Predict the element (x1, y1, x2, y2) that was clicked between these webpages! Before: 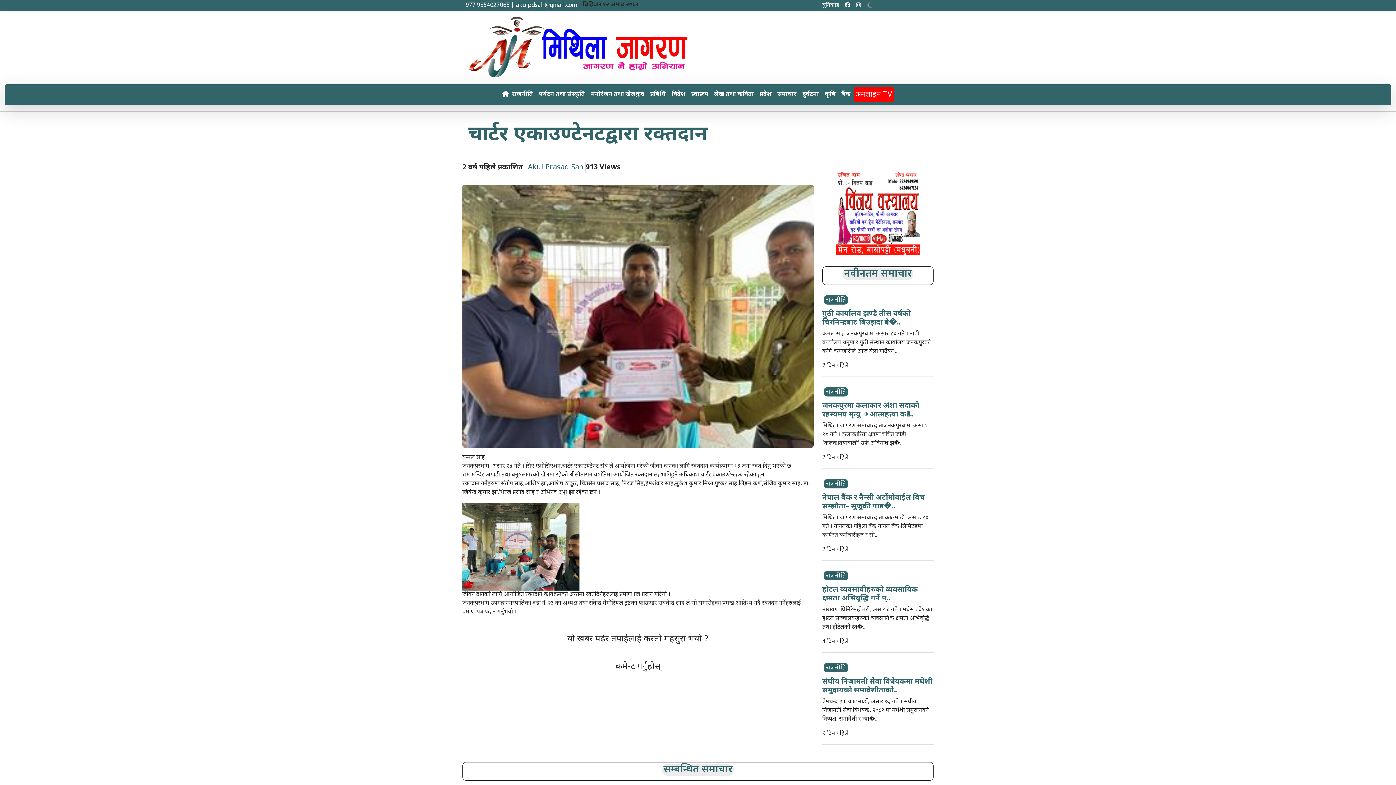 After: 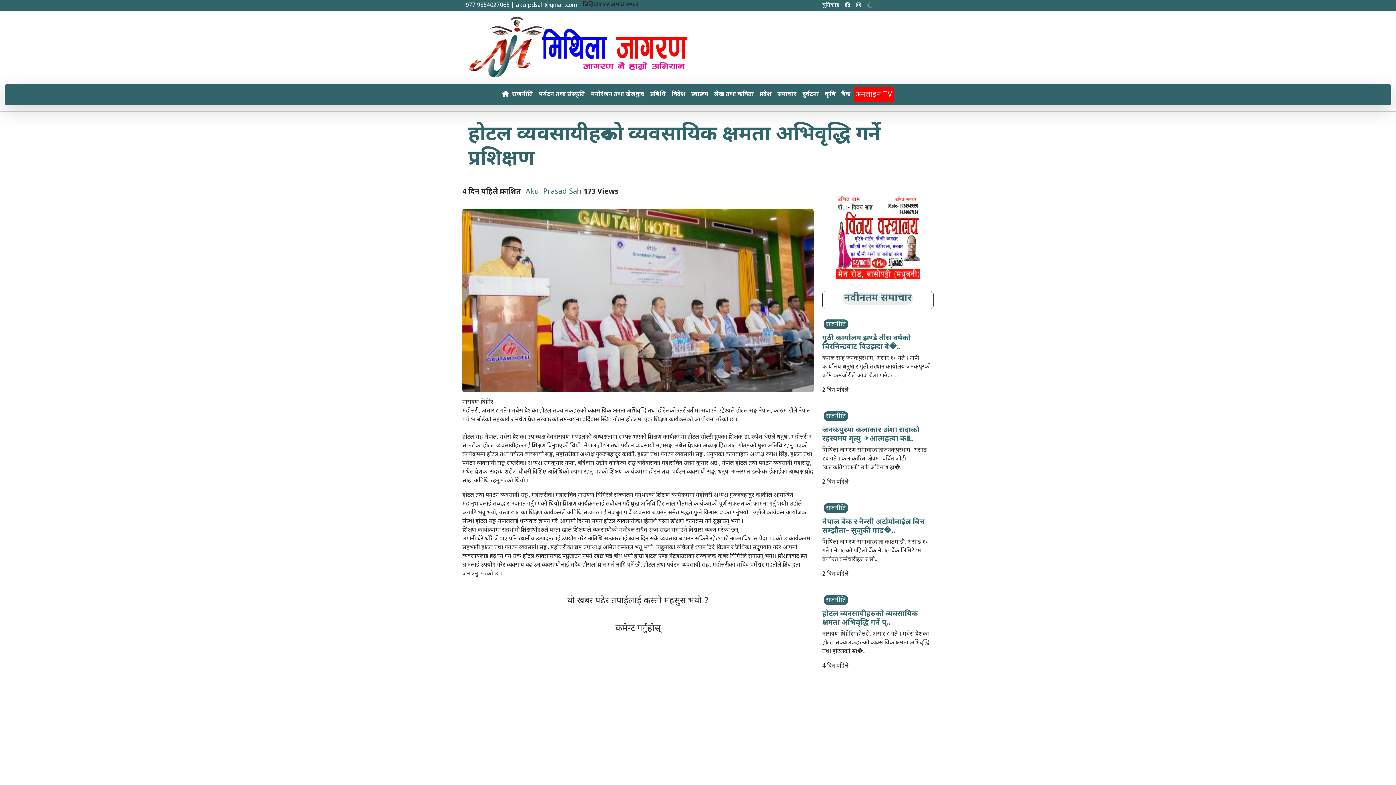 Action: bbox: (822, 585, 933, 603) label: होटल व्यवसायीहरुको व्यवसायिक क्षमता अभिवृद्धि गर्ने प्..